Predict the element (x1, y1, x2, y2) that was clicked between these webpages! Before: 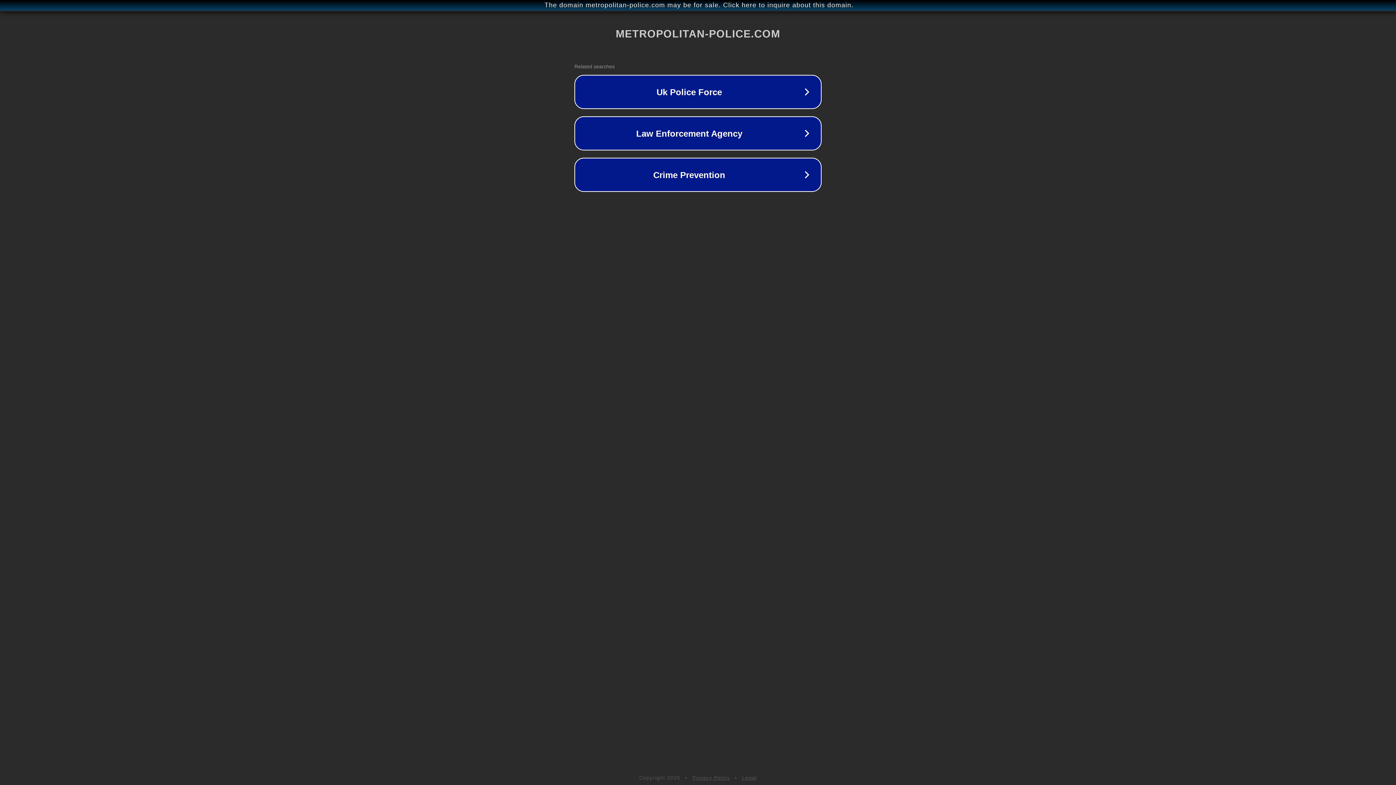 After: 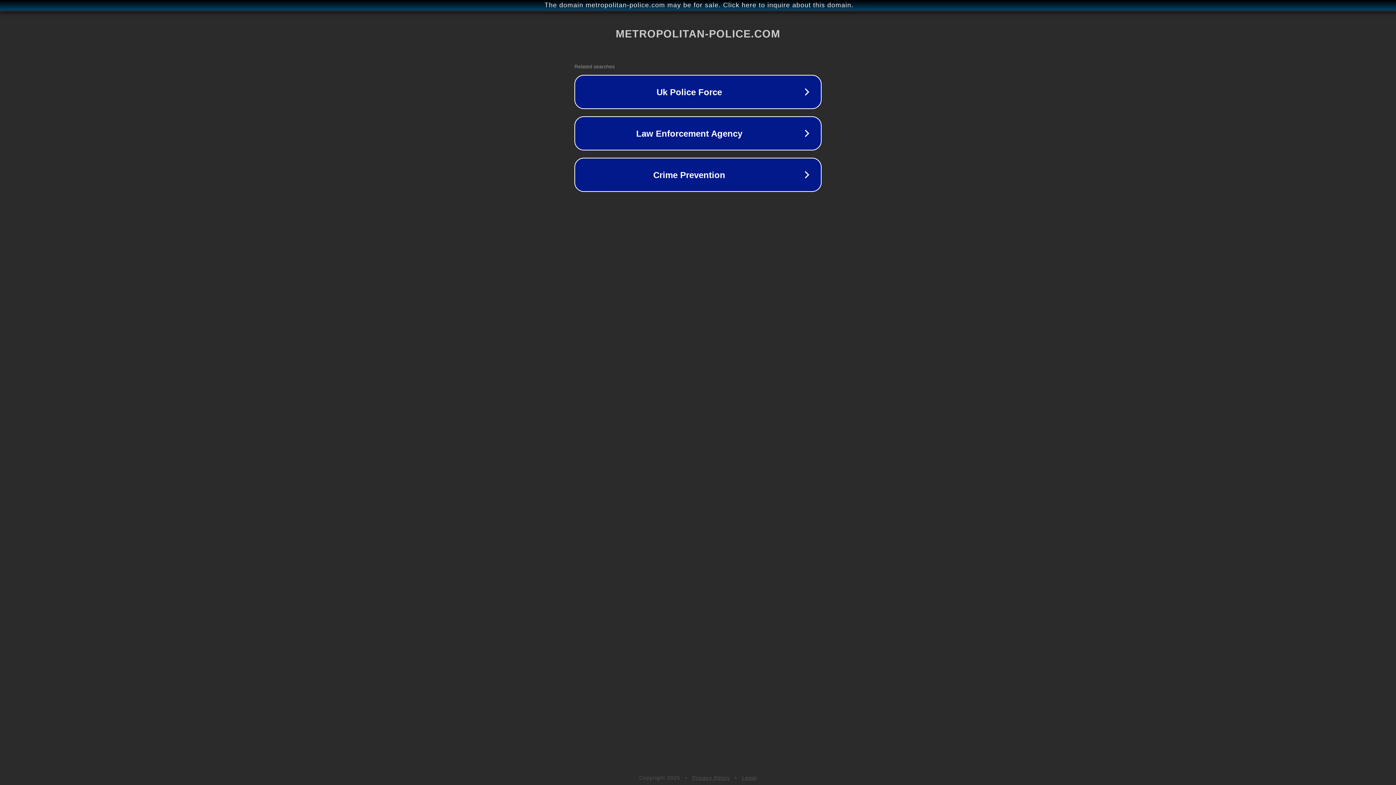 Action: bbox: (692, 775, 730, 781) label: Privacy Policy